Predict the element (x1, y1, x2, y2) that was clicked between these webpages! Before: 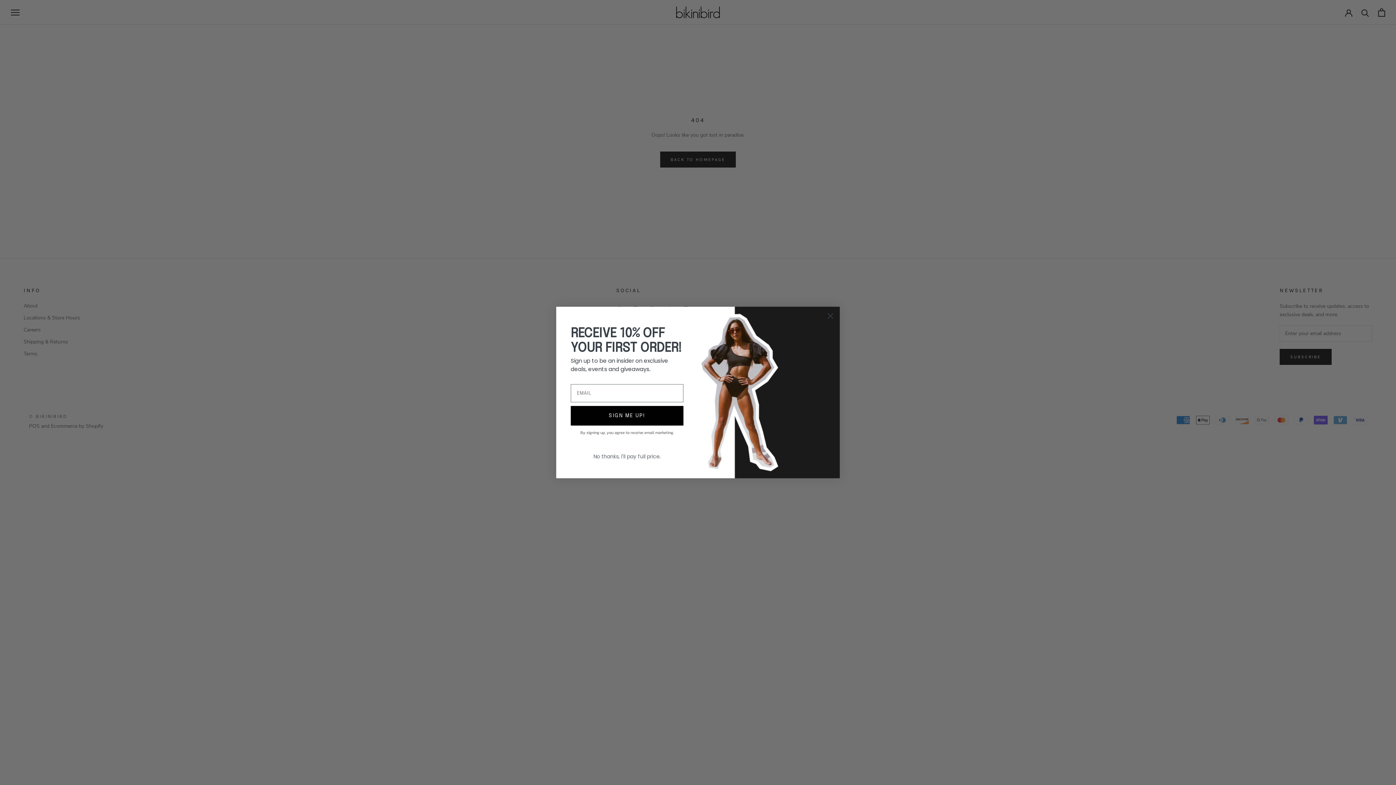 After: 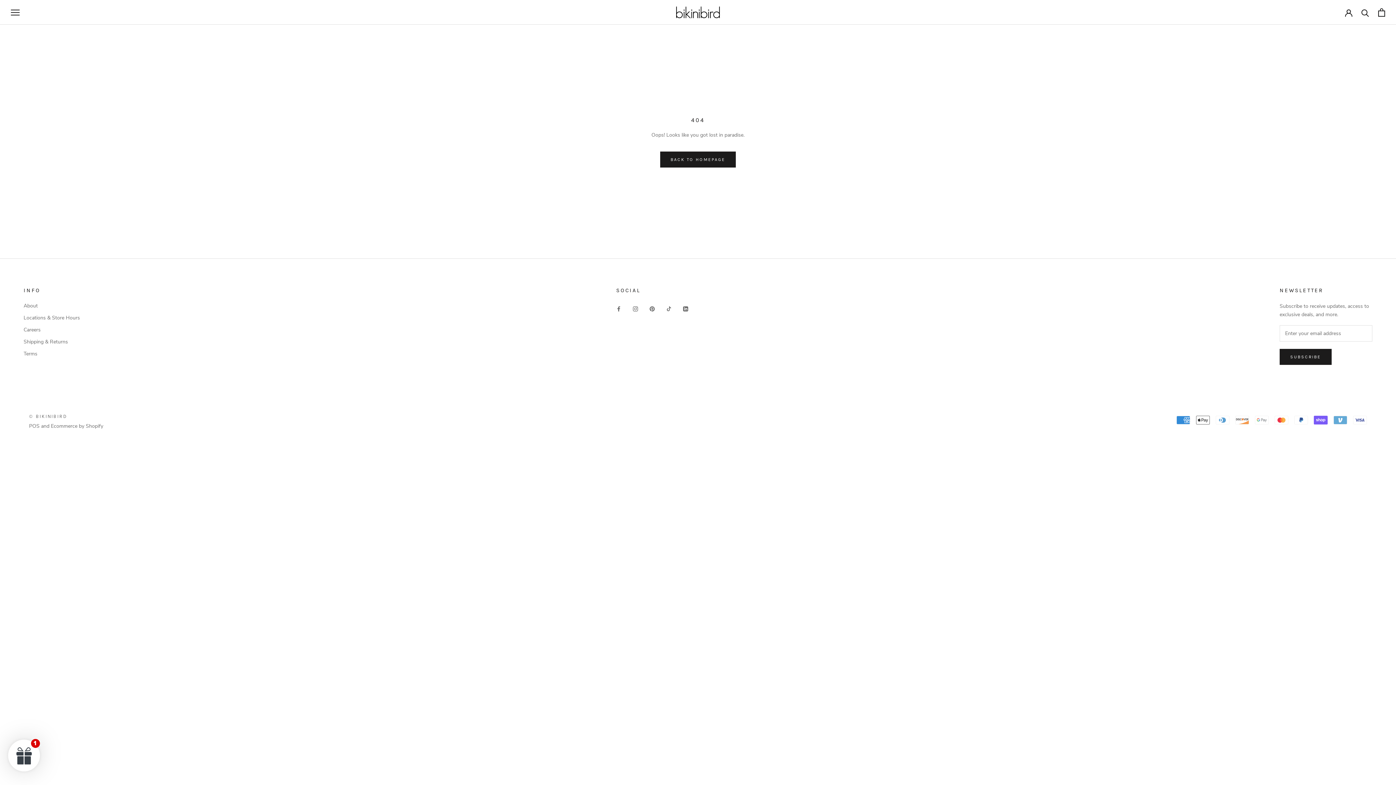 Action: label: No thanks, I'll pay full price. bbox: (573, 450, 681, 463)